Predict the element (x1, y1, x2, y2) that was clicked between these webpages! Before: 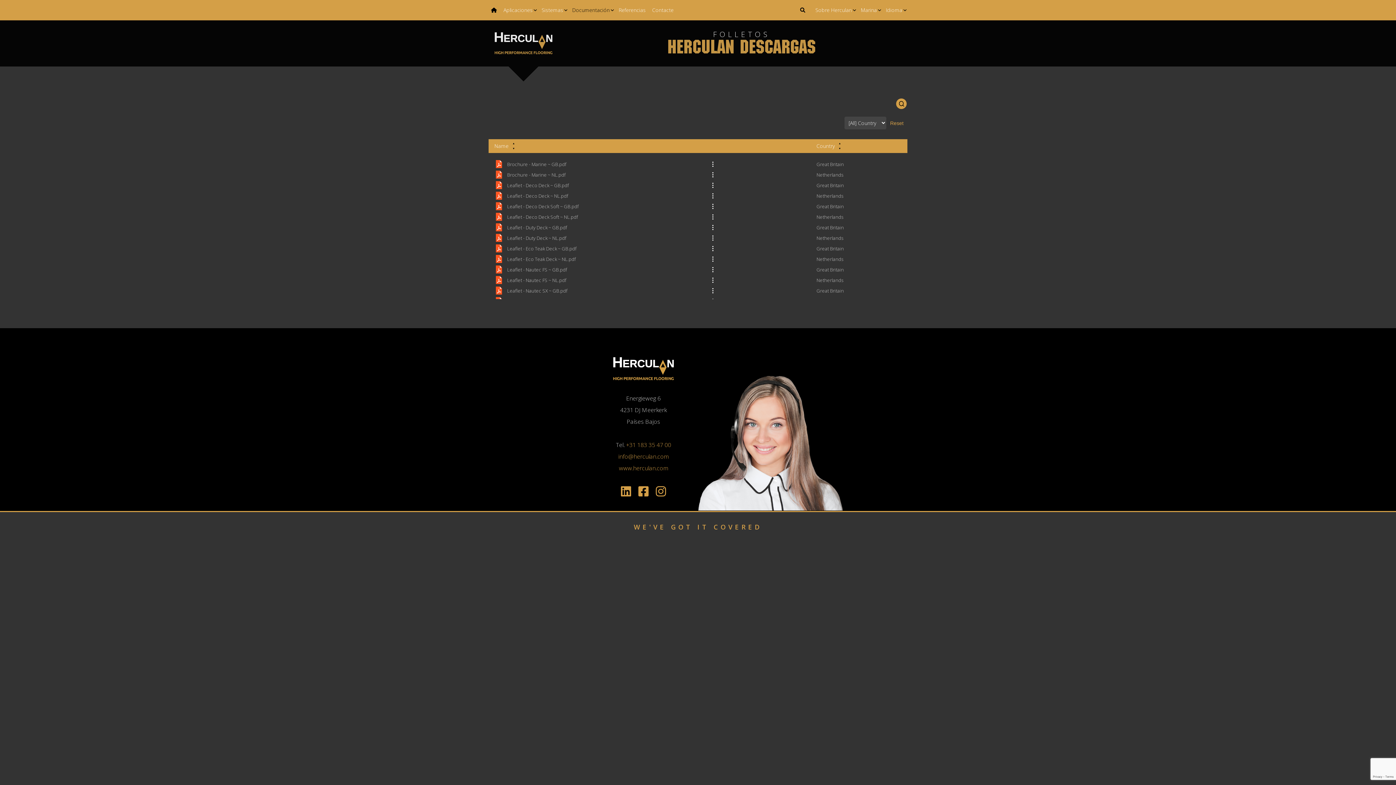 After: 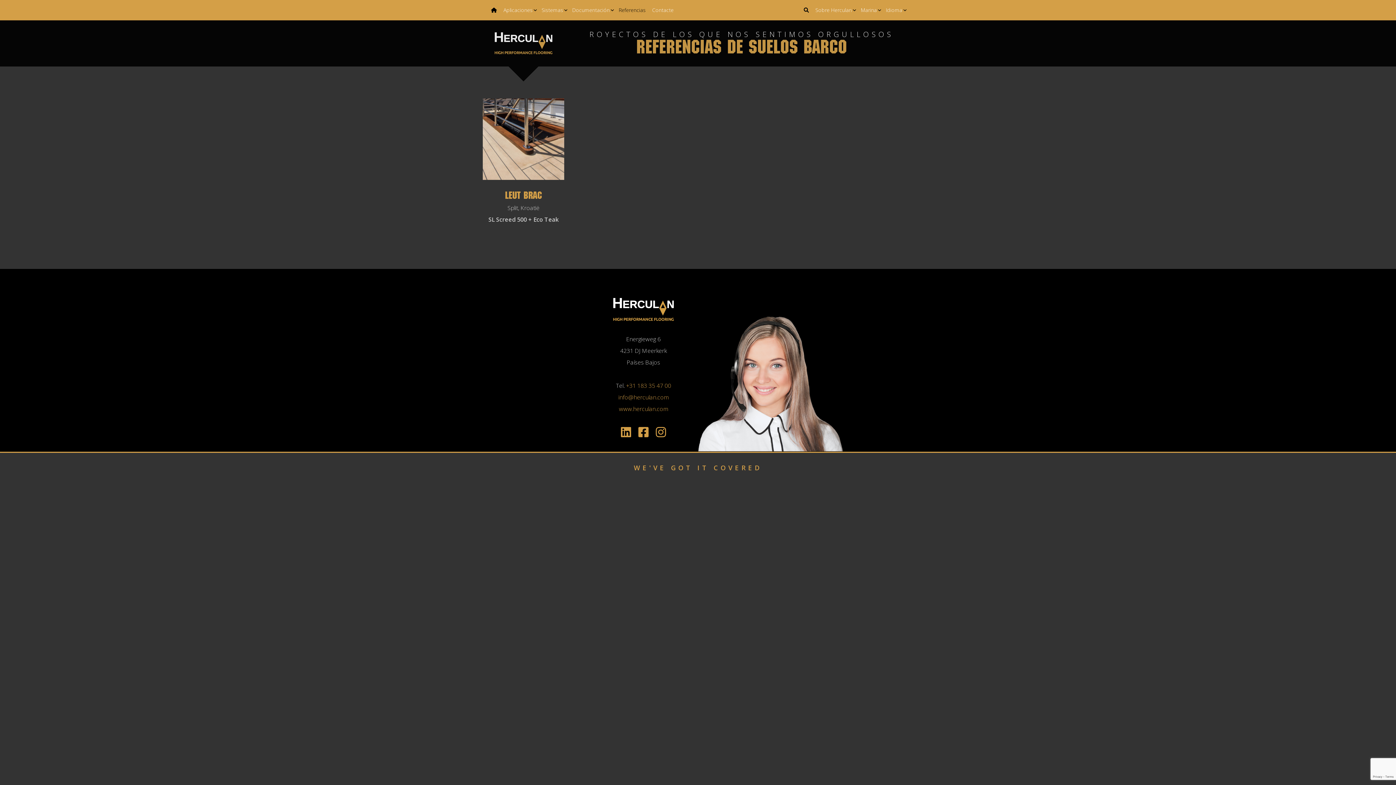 Action: bbox: (616, 0, 648, 20) label: Referencias